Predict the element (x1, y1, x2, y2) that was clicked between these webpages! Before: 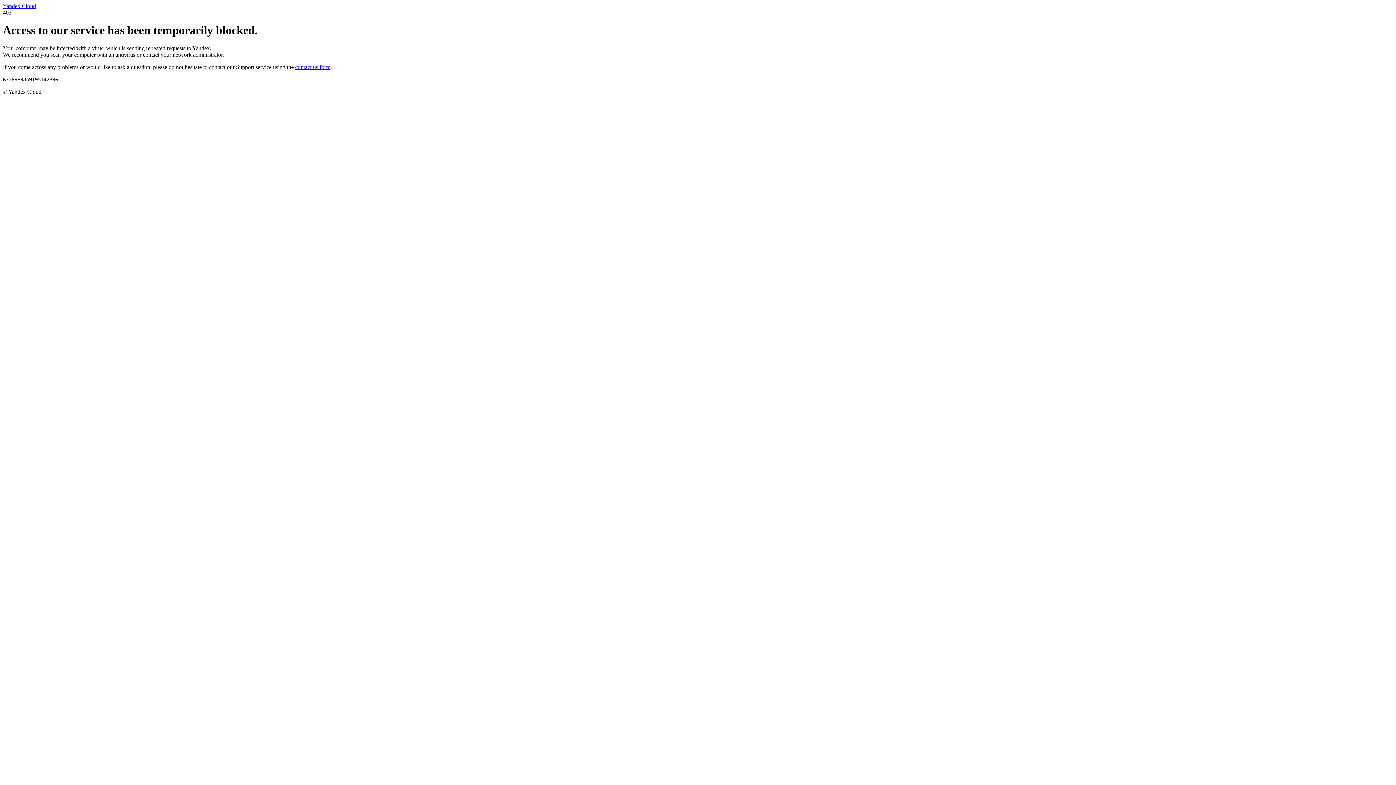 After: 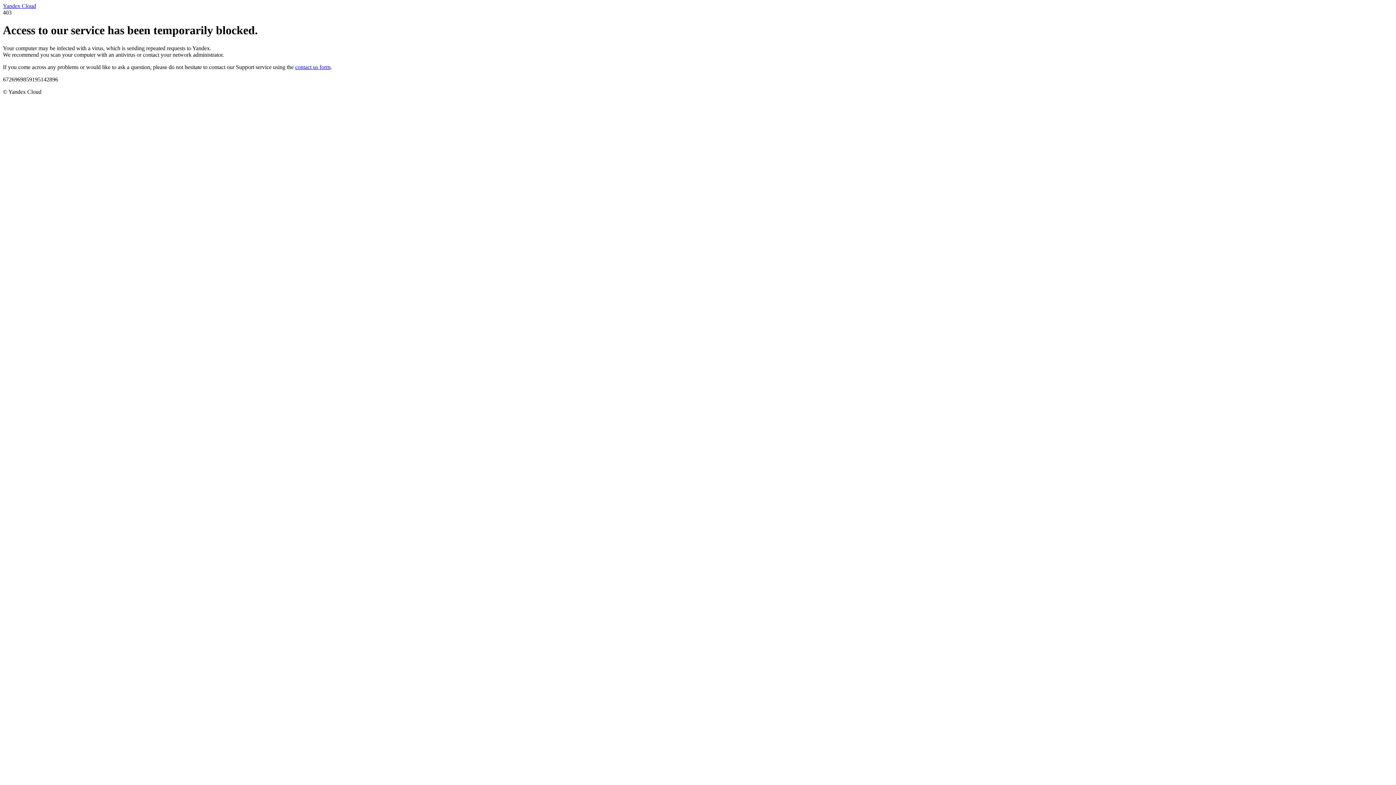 Action: bbox: (2, 2, 36, 9) label: Yandex Cloud